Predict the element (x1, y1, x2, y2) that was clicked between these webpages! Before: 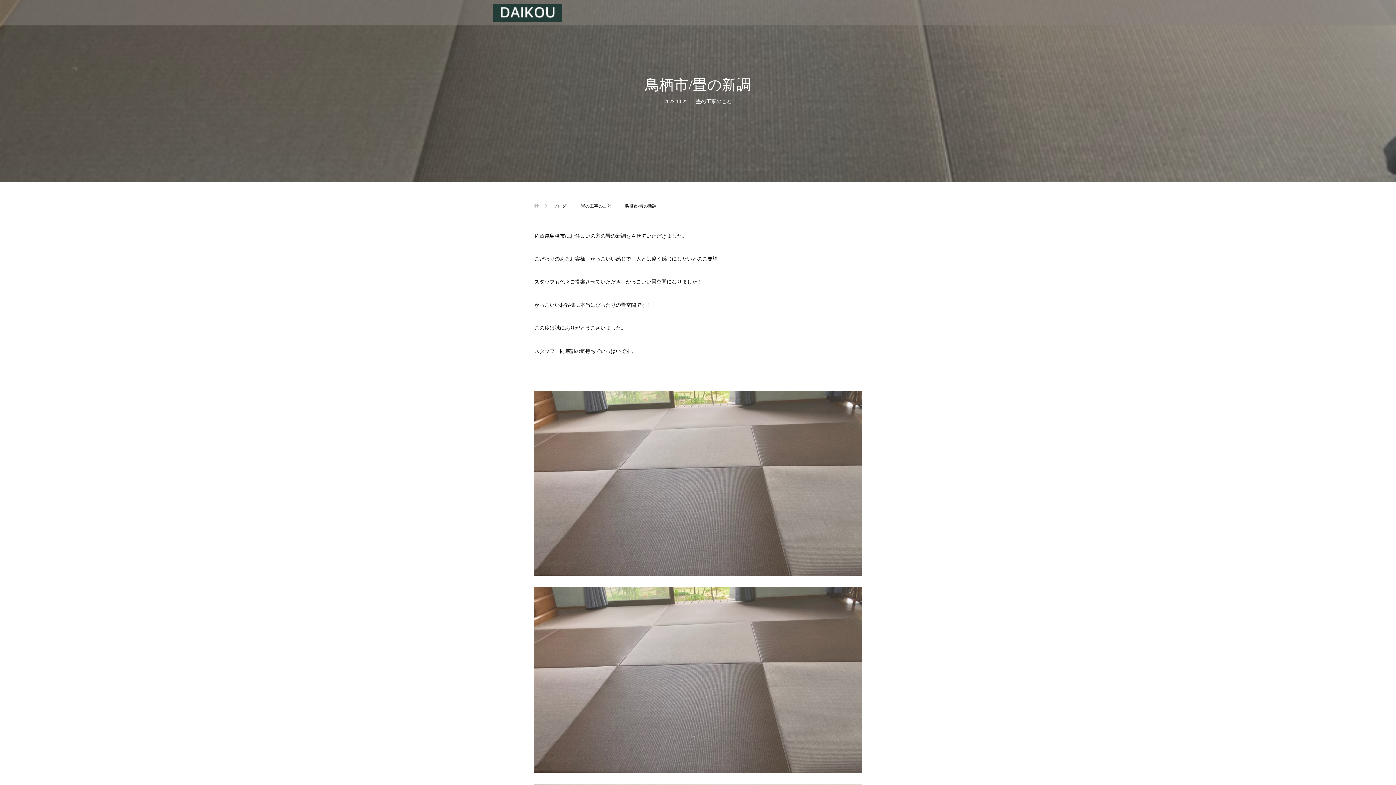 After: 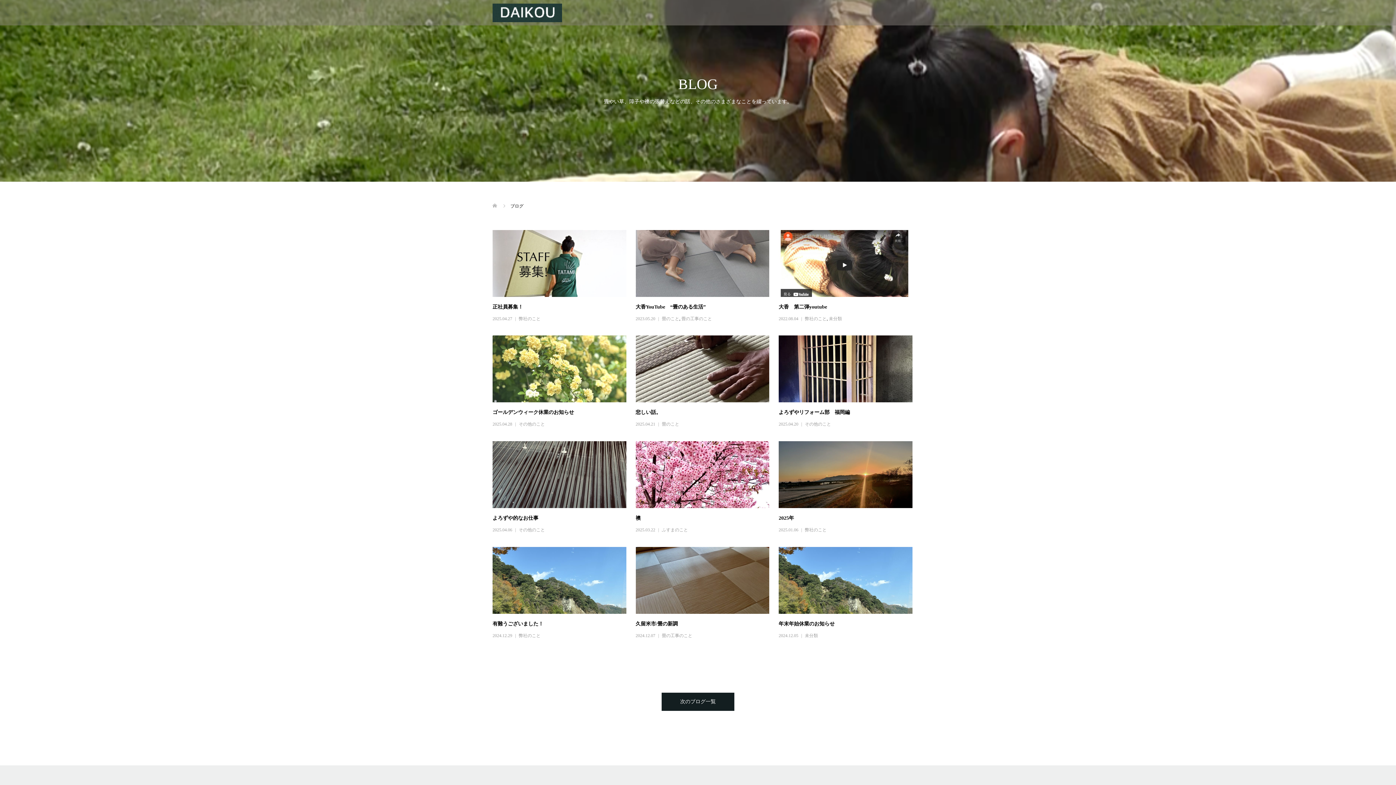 Action: bbox: (553, 203, 567, 208) label: ブログ 